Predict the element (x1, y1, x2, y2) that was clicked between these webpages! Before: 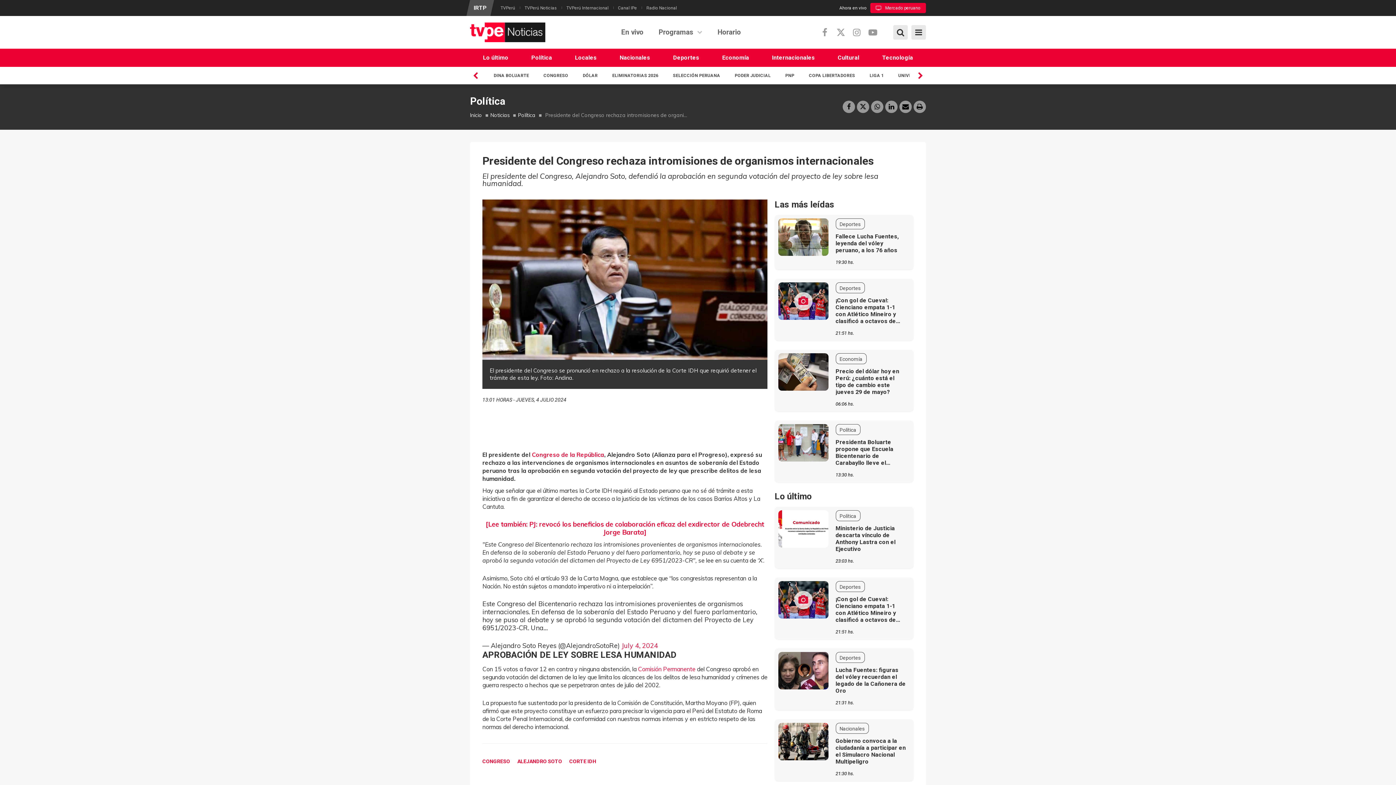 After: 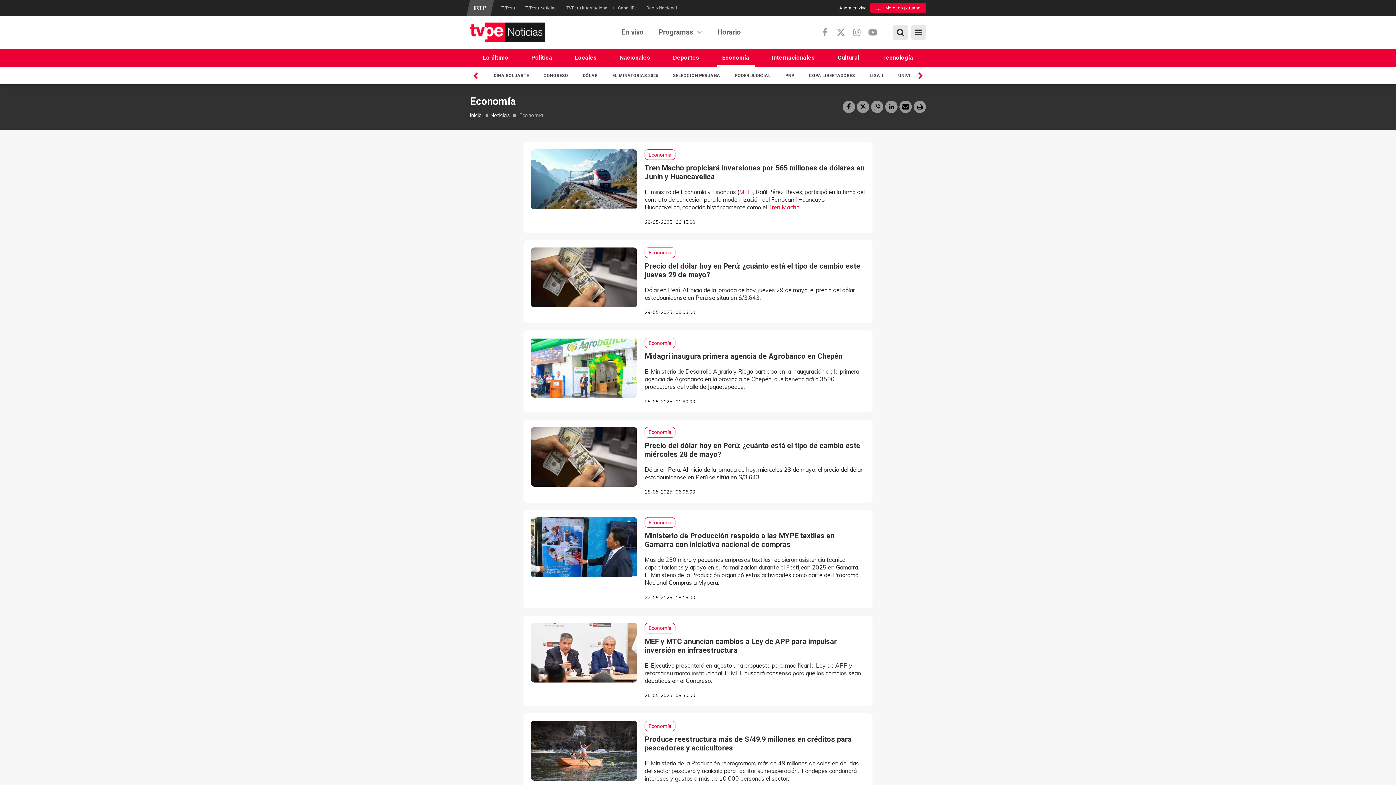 Action: label: Economía bbox: (716, 48, 754, 66)